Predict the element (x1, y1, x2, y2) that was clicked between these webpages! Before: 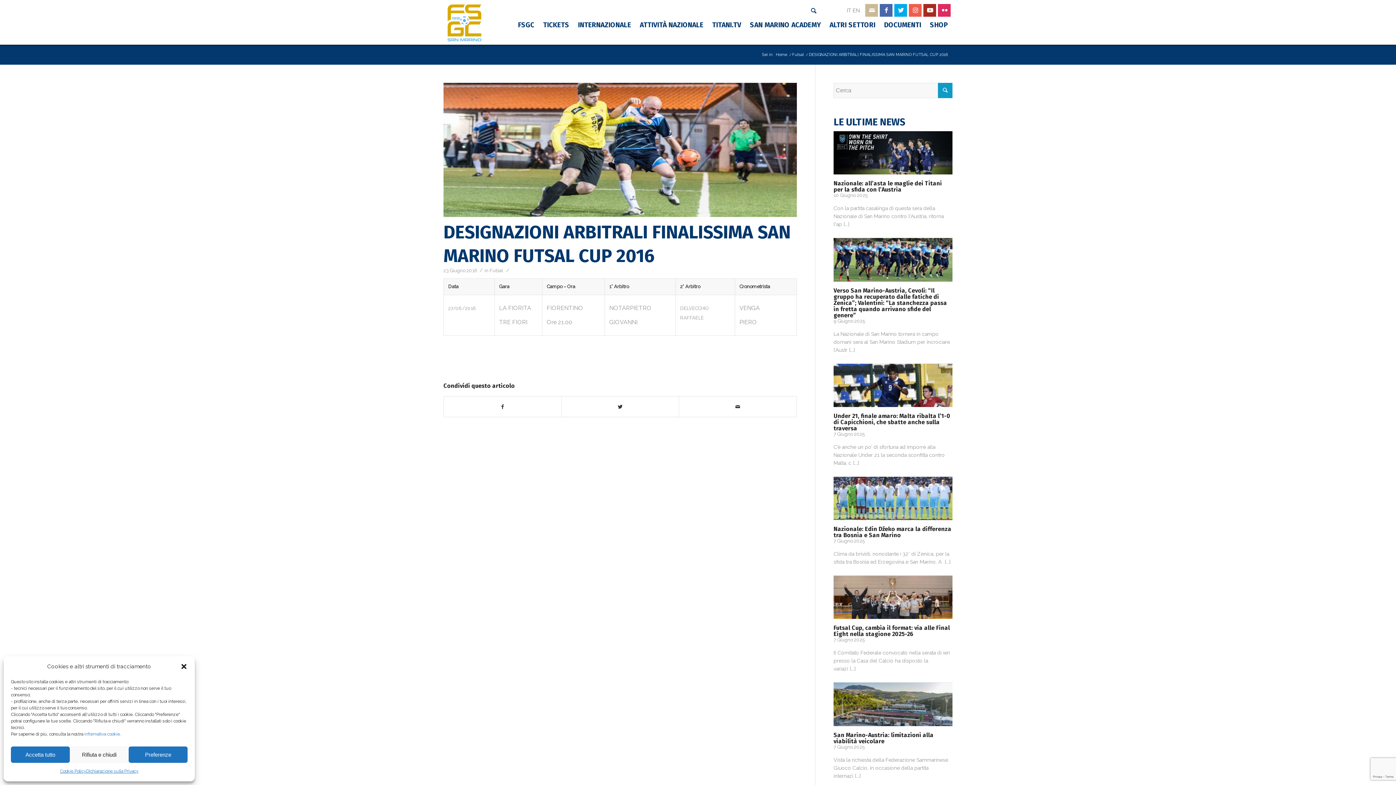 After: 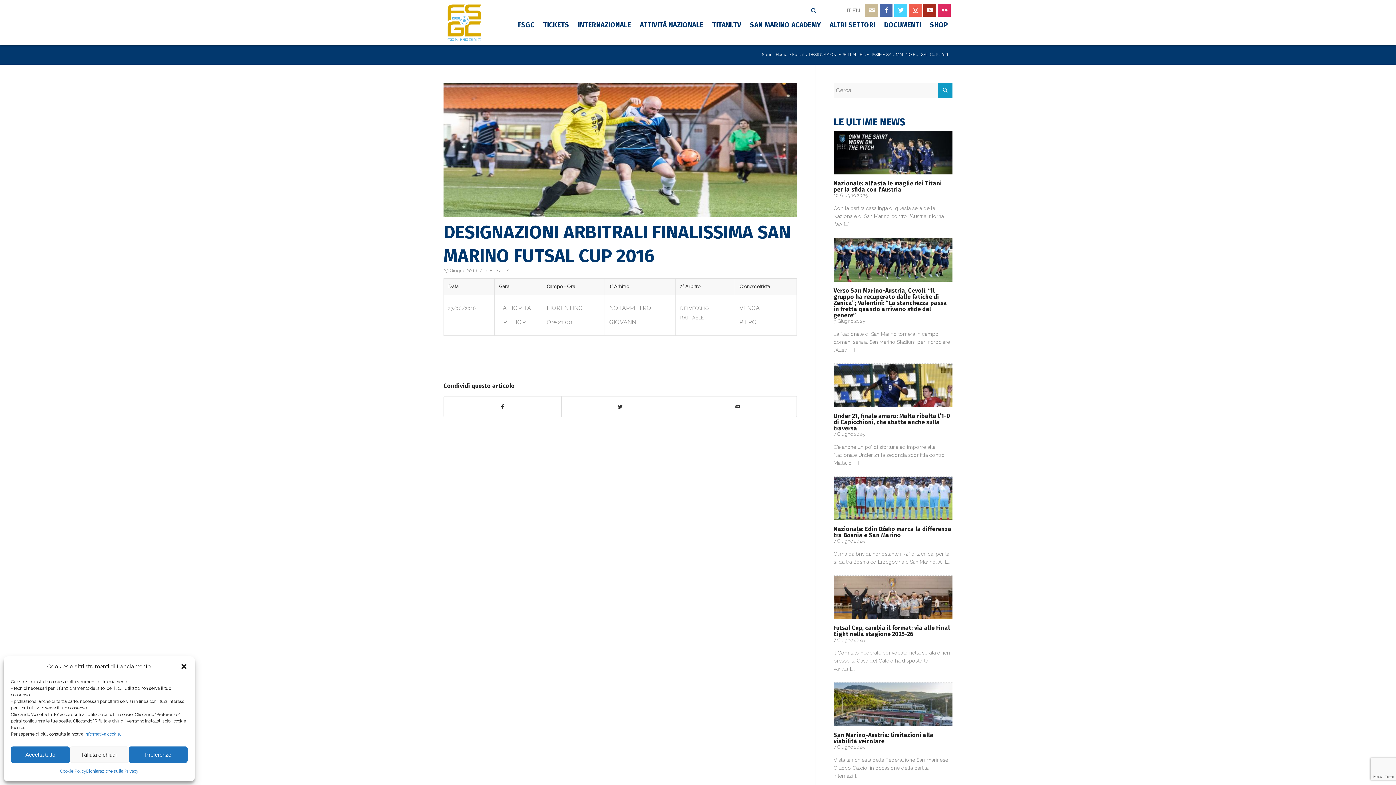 Action: bbox: (894, 4, 907, 16) label: Collegamento a Twitter